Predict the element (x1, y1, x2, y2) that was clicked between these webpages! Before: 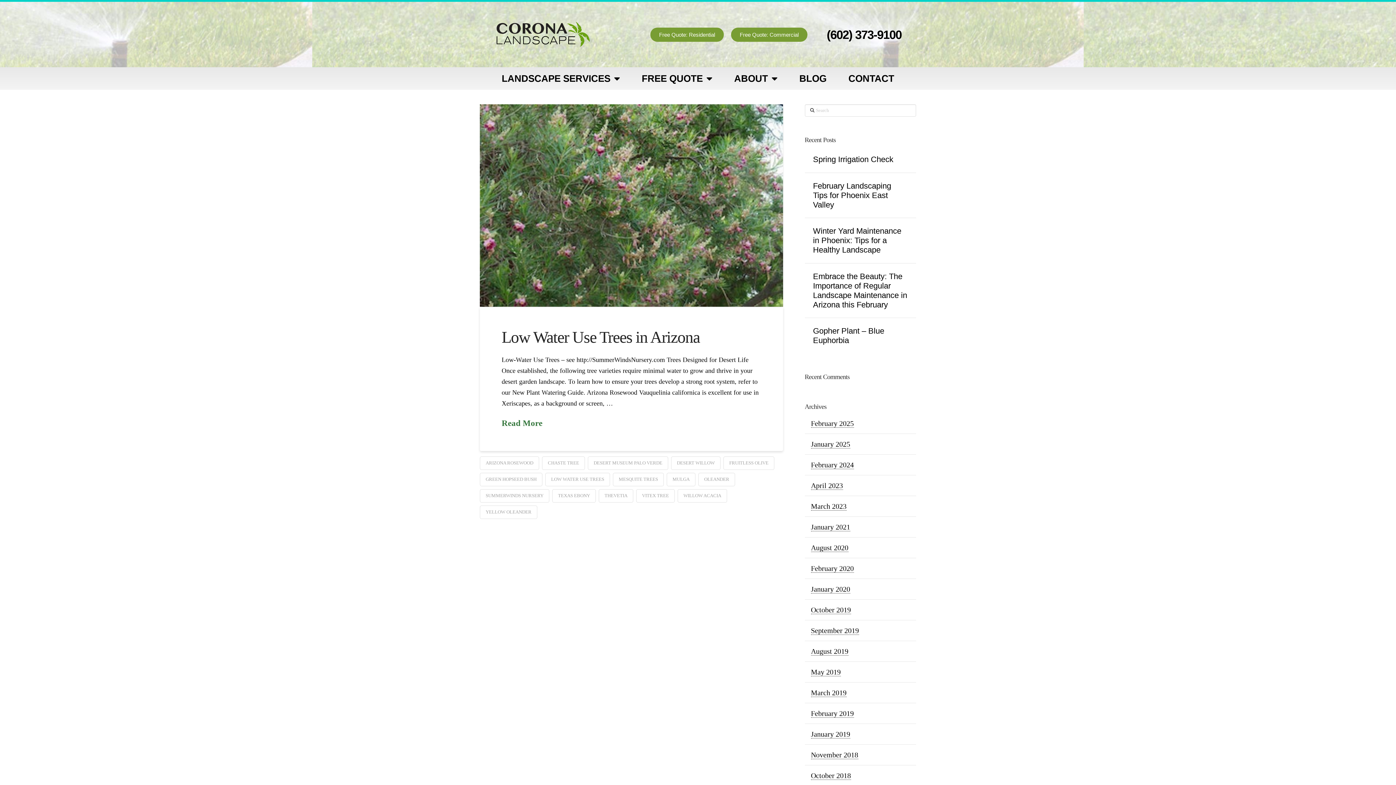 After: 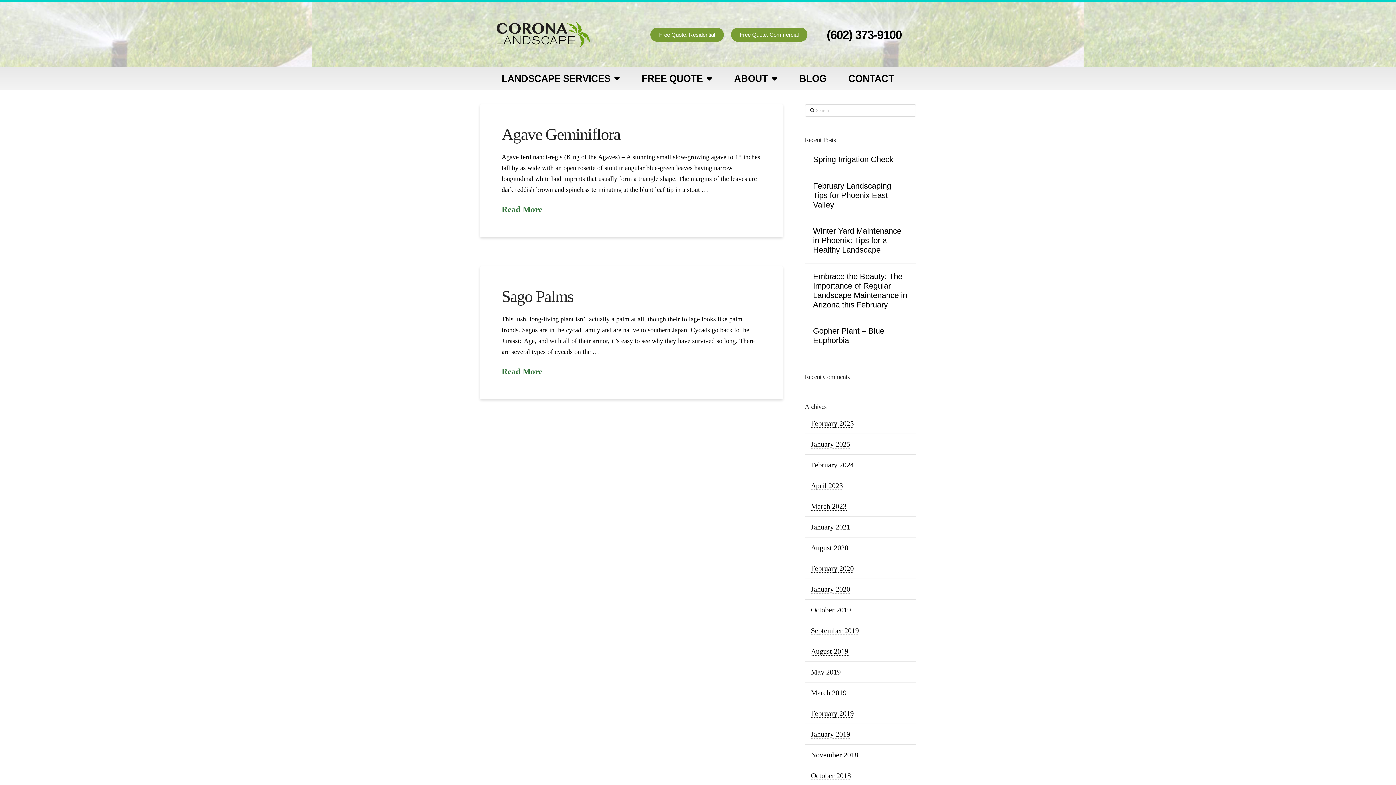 Action: label: October 2019 bbox: (811, 606, 851, 614)